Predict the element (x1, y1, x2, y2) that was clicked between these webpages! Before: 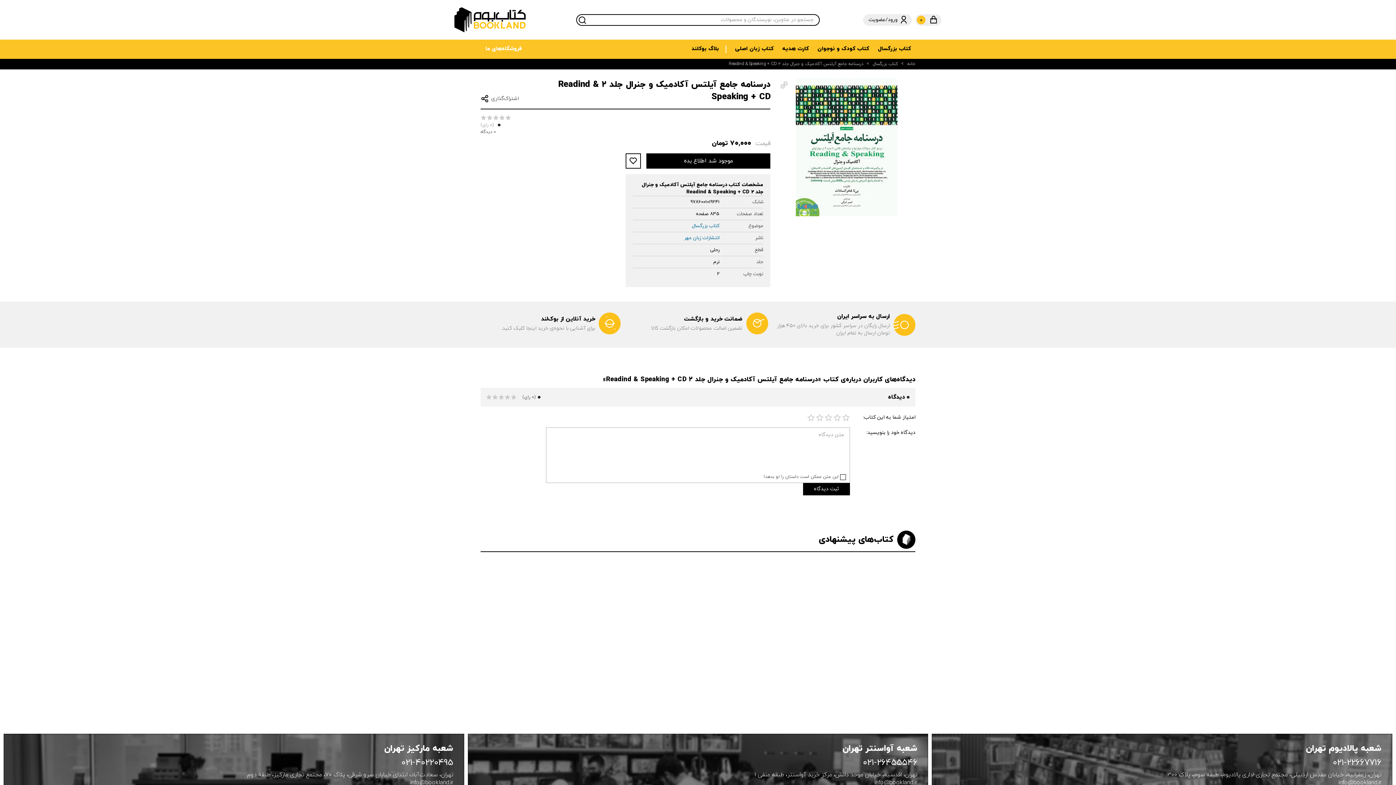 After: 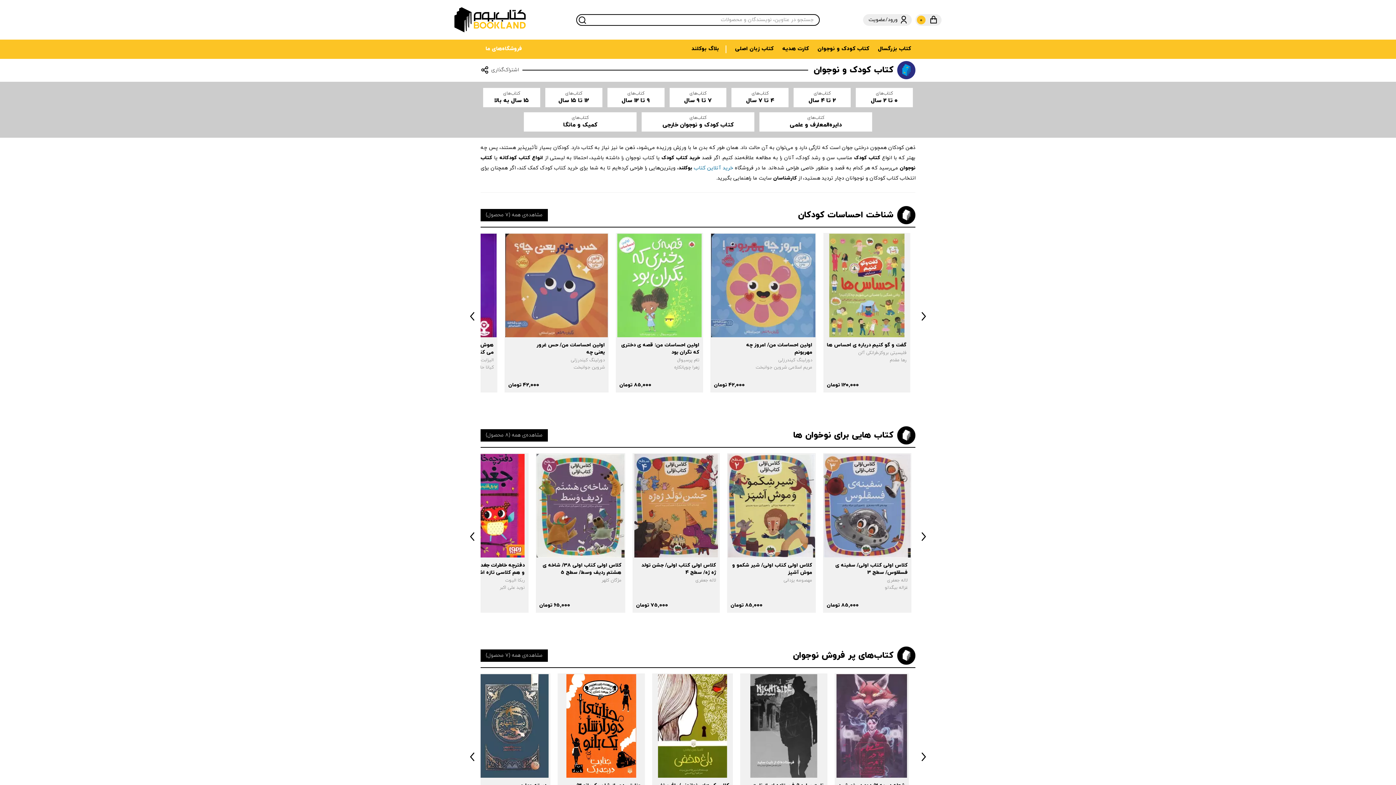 Action: bbox: (813, 39, 873, 58) label: کتاب کودک و نوجوان